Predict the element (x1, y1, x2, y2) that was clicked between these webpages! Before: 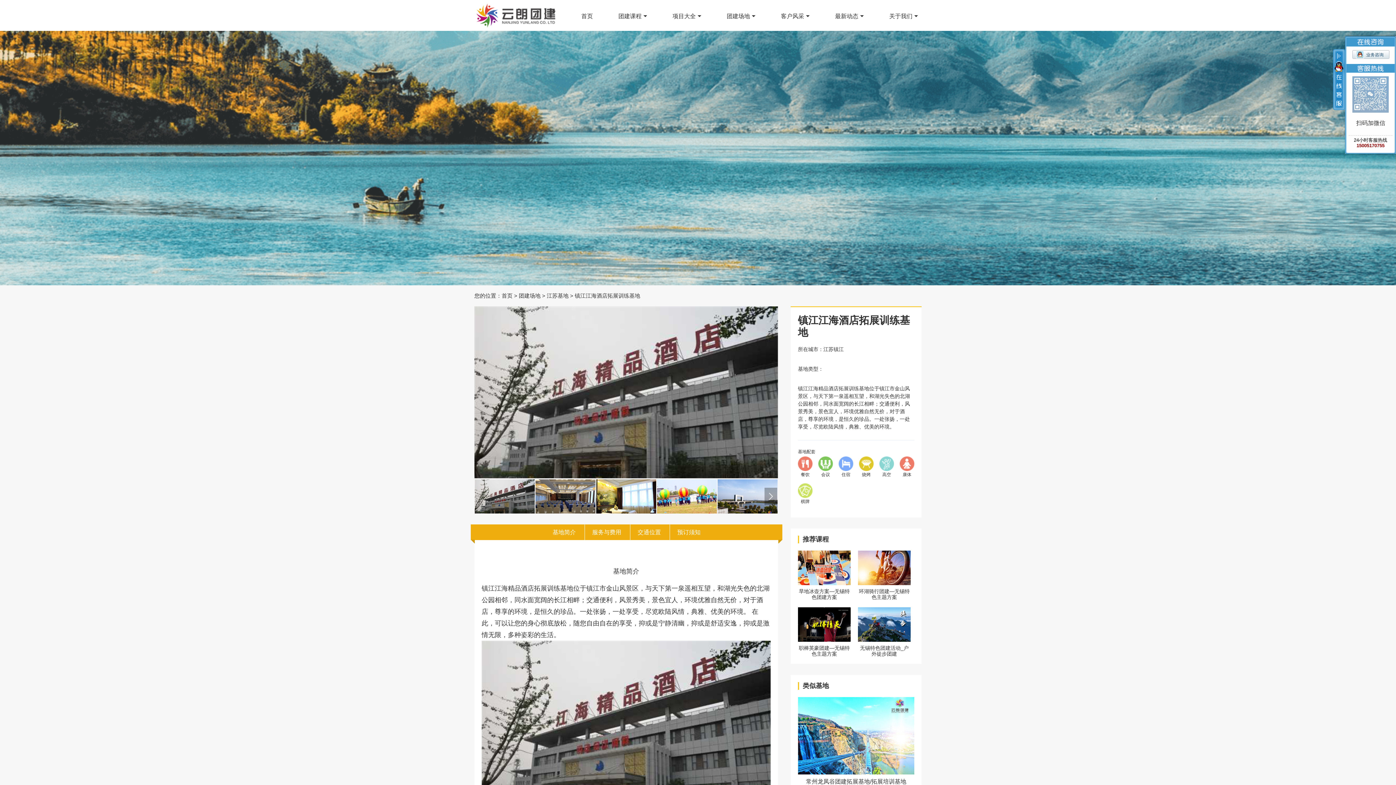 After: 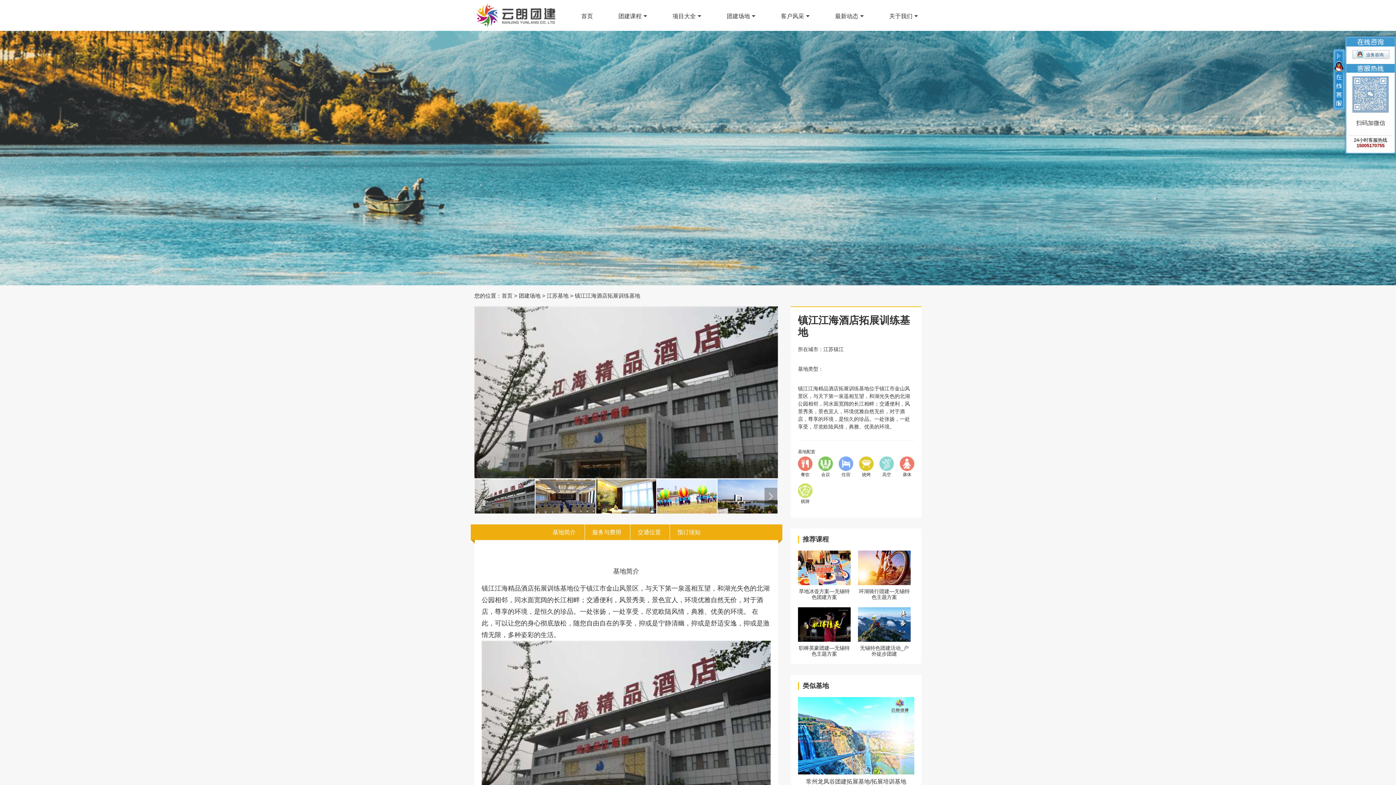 Action: bbox: (1352, 50, 1386, 58) label: 业务咨询